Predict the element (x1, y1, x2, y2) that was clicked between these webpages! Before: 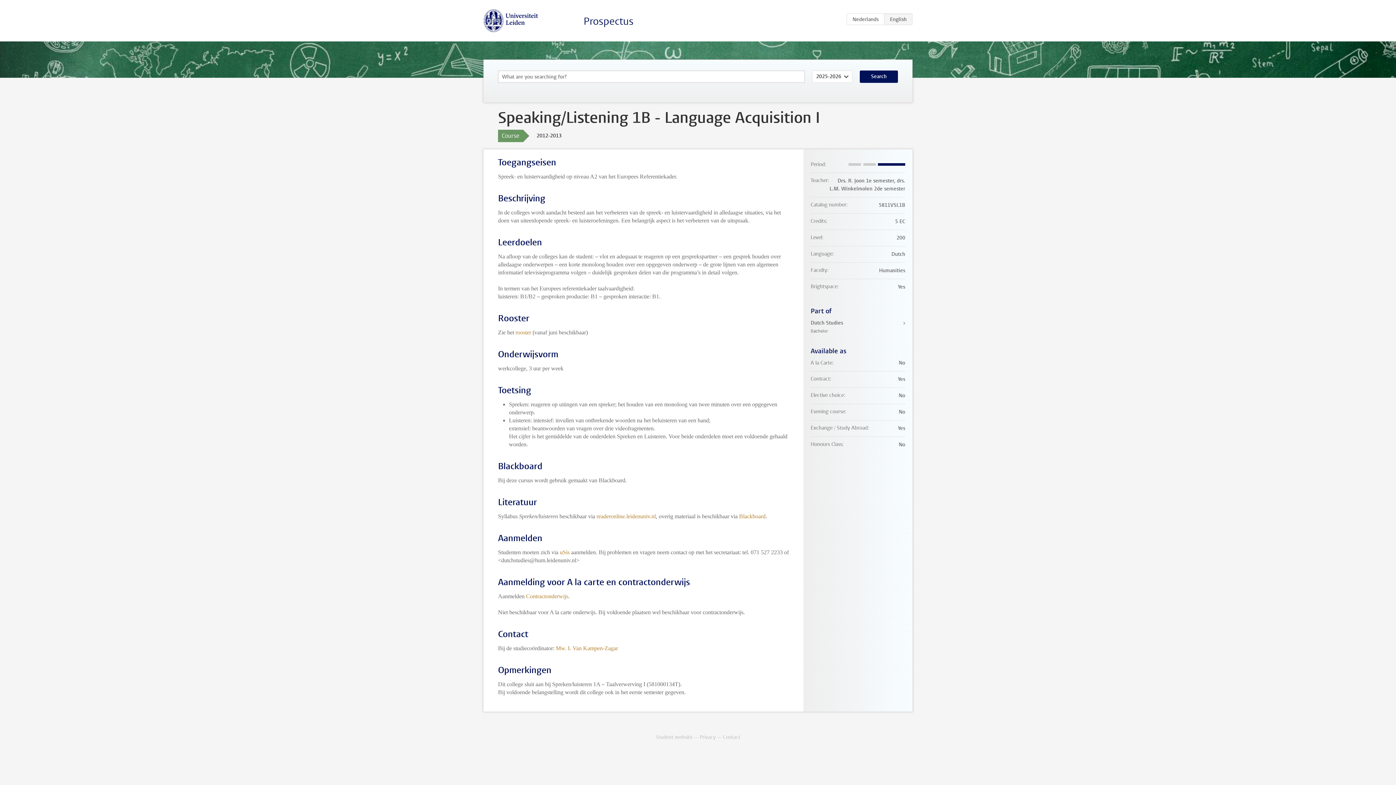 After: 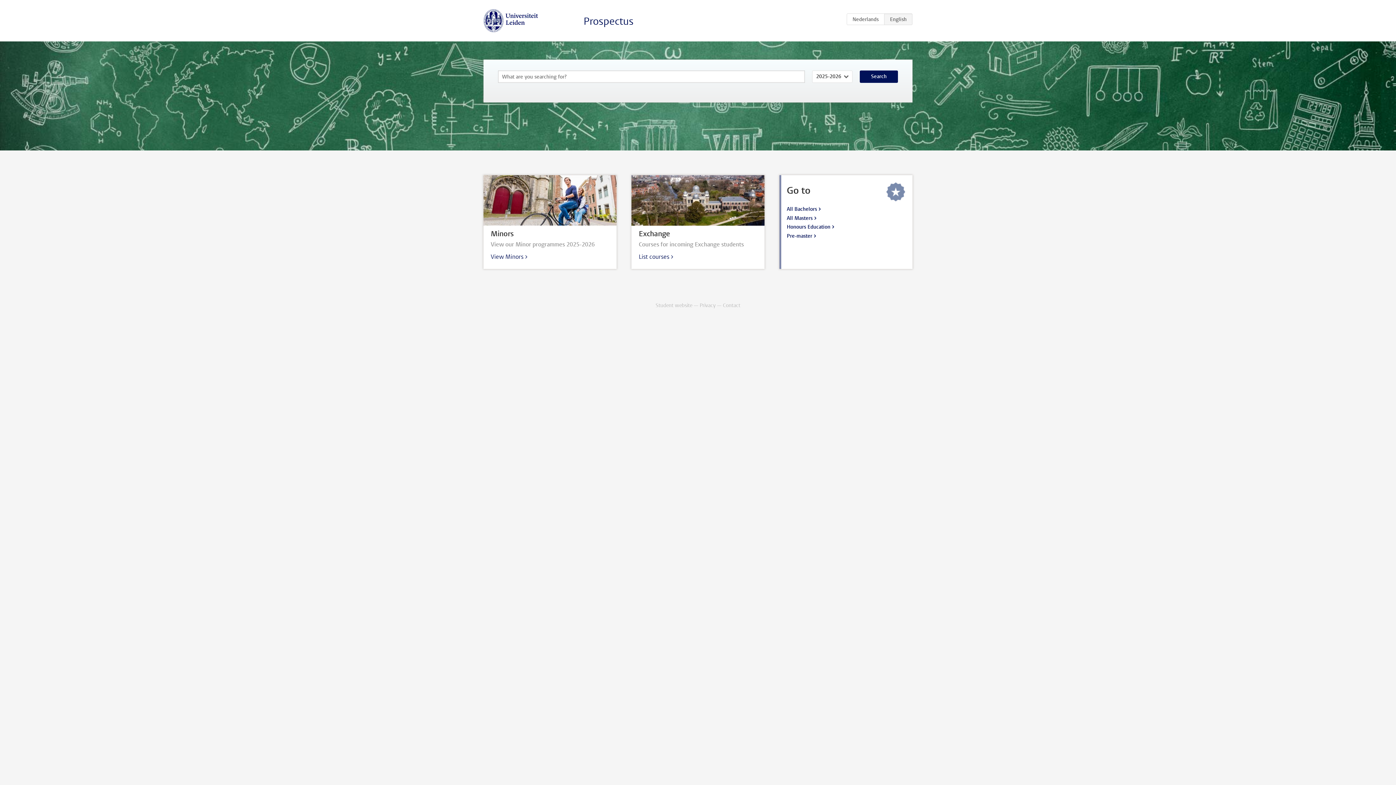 Action: bbox: (583, 14, 633, 28) label: Prospectus